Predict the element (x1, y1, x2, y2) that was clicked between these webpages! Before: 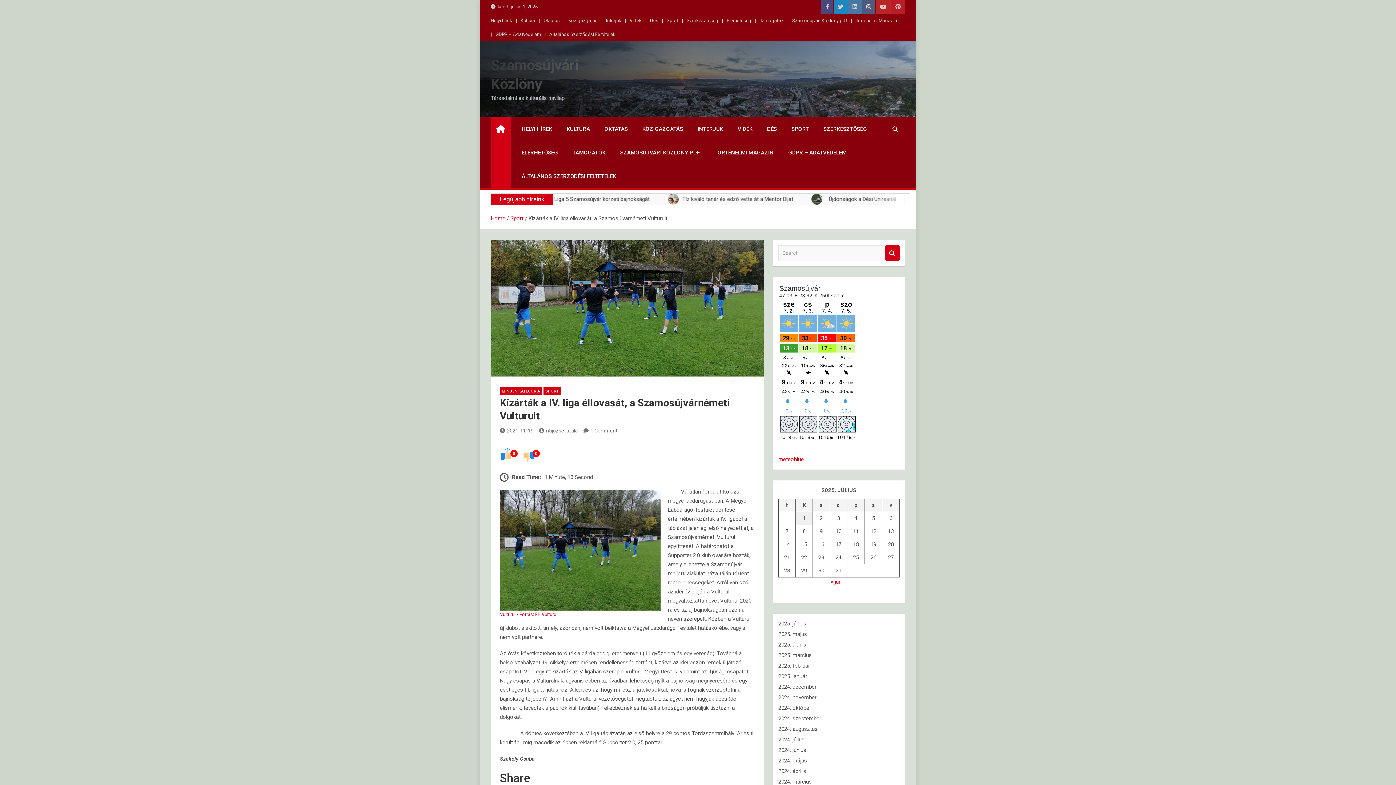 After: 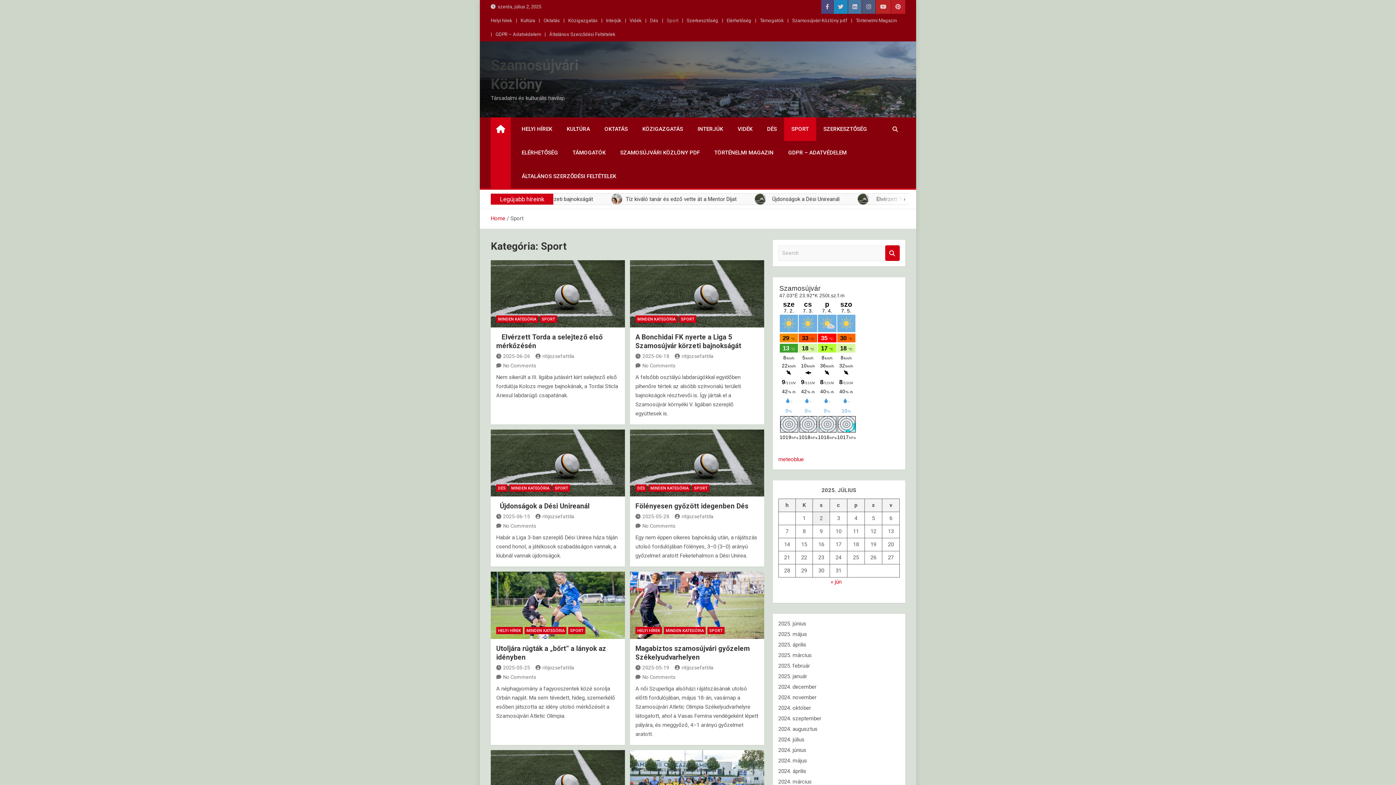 Action: bbox: (784, 117, 816, 141) label: SPORT